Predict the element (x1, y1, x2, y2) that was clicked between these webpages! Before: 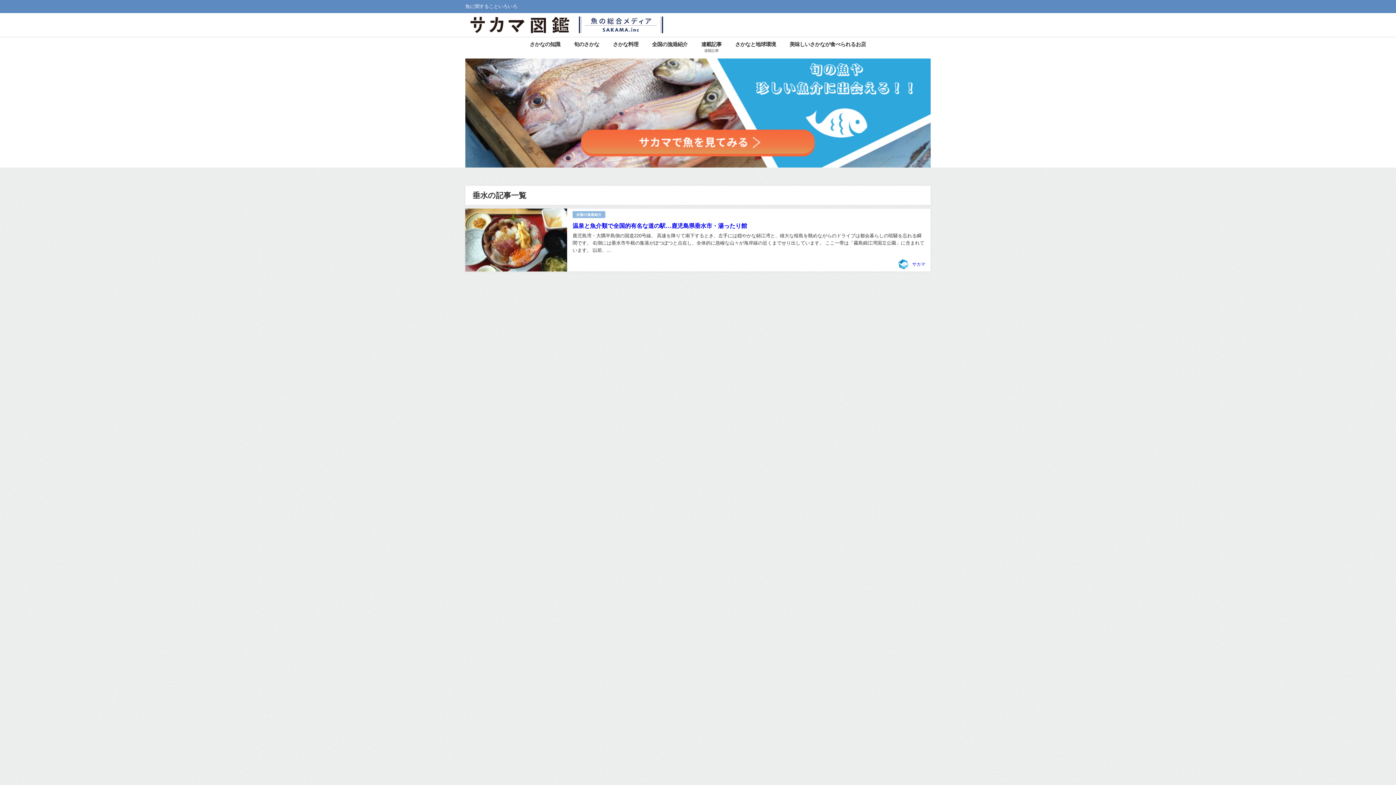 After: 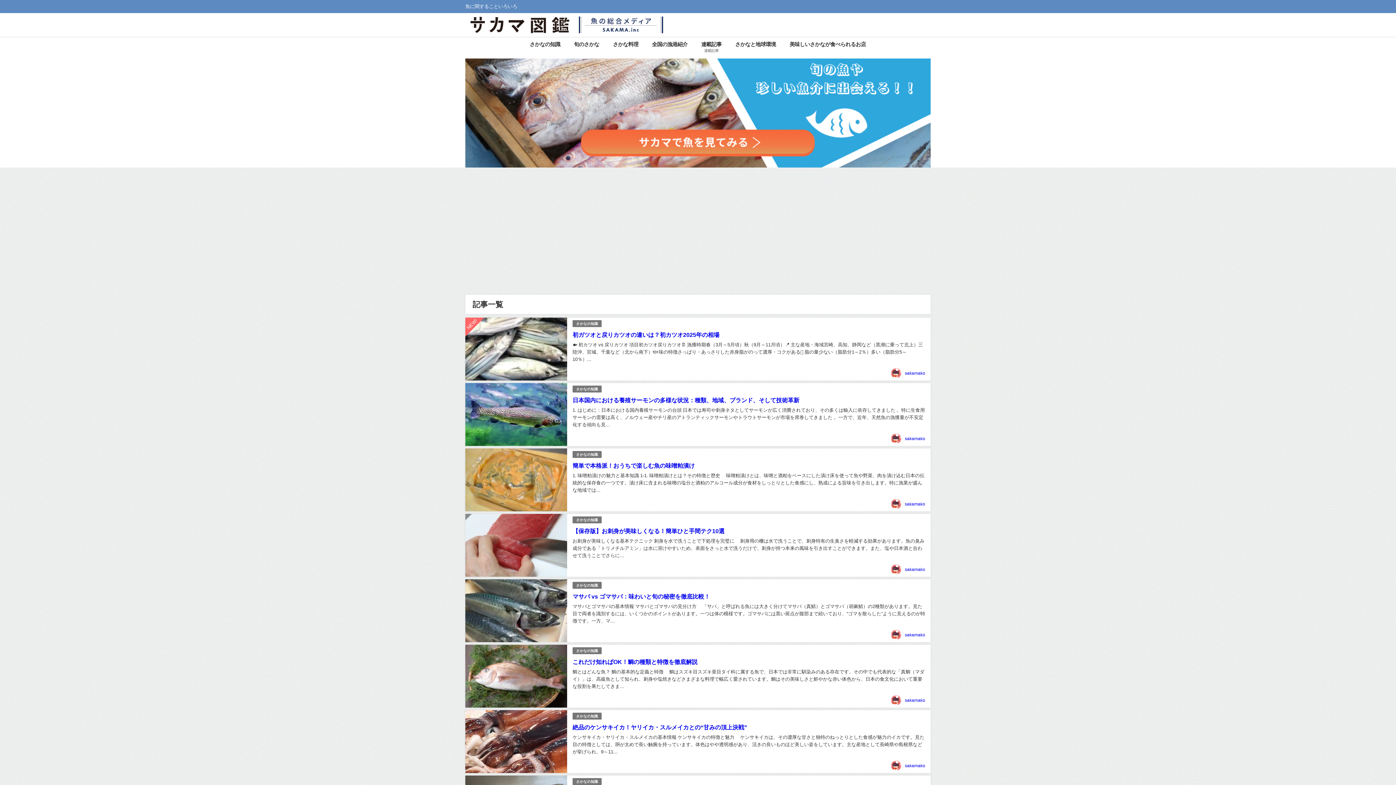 Action: bbox: (465, 13, 663, 36)